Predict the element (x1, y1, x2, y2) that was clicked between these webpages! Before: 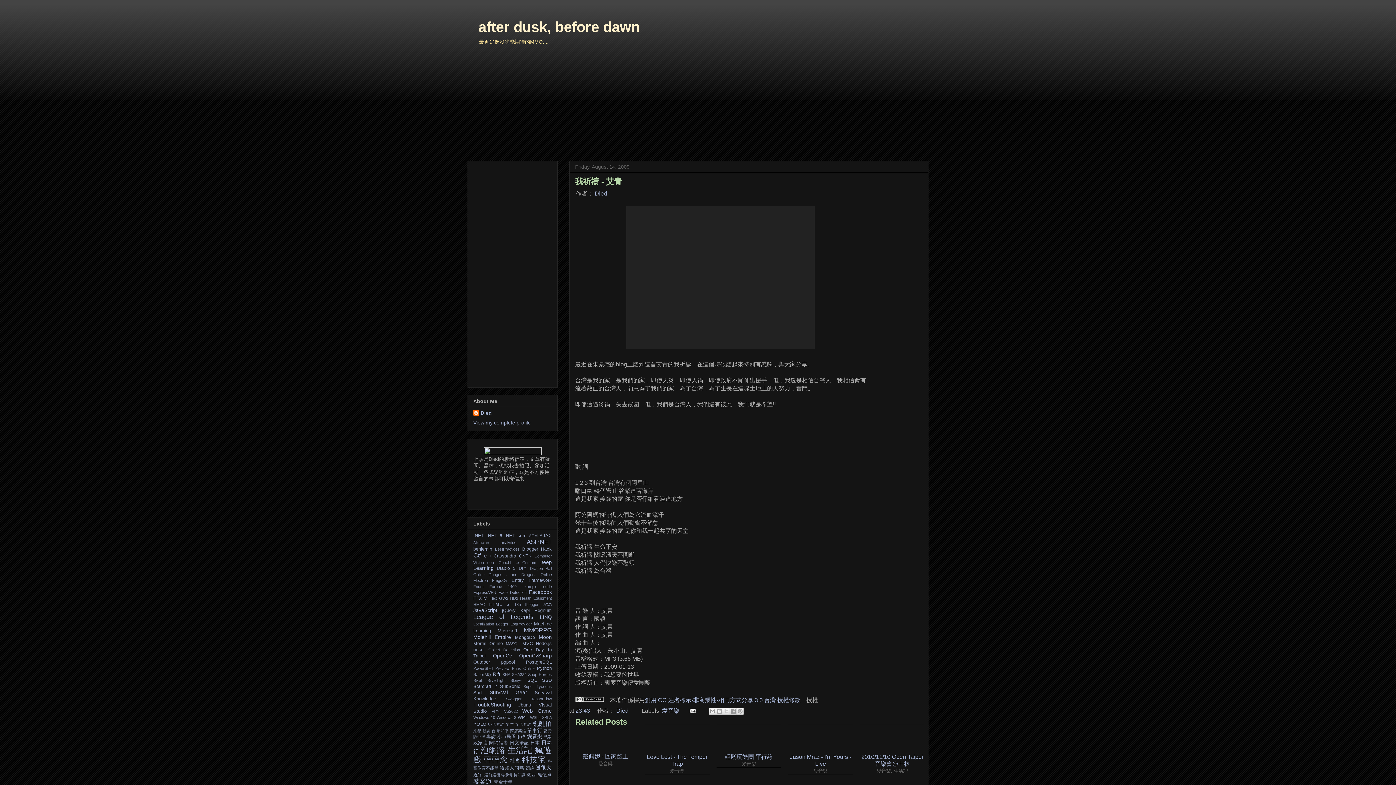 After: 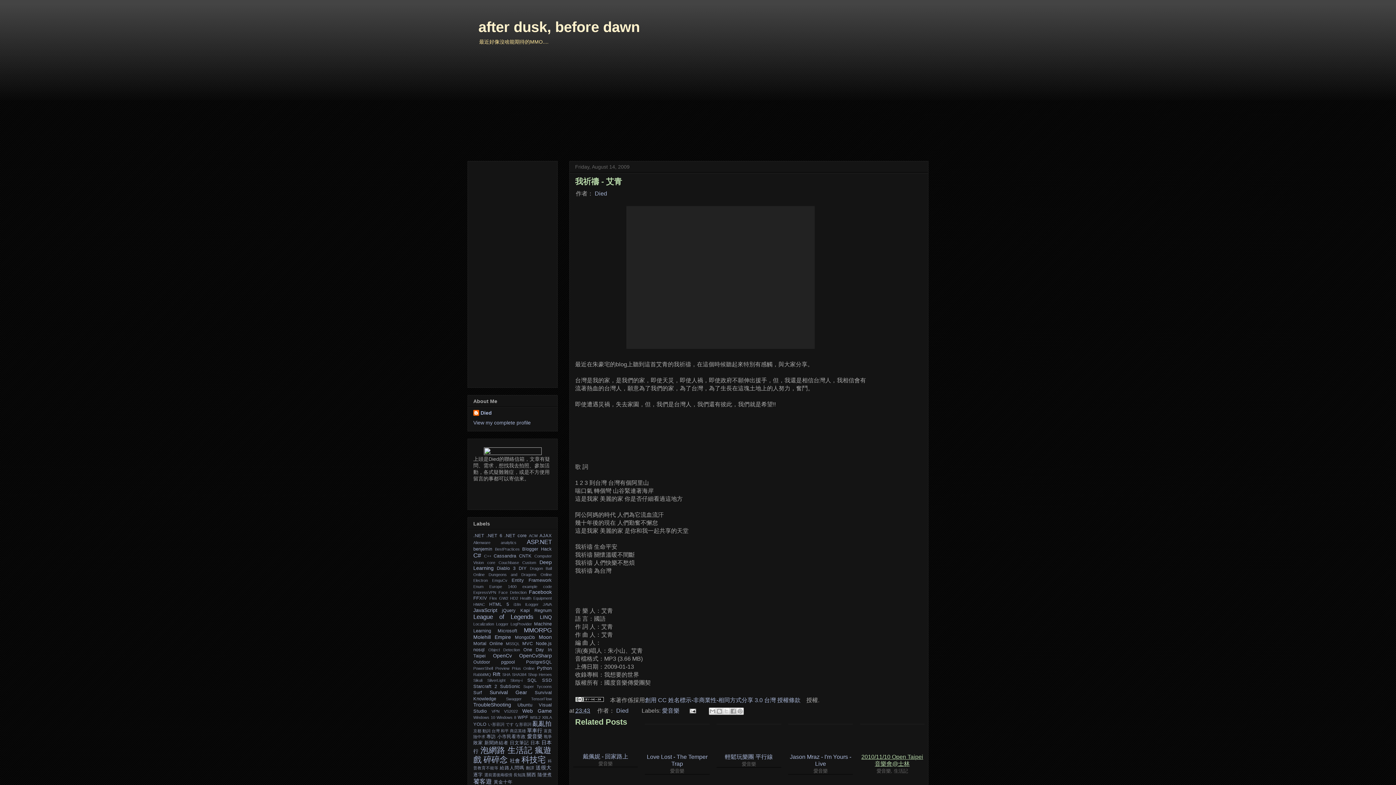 Action: bbox: (860, 724, 924, 767) label: 2010/11/10 Open Taipei 音樂會@士林